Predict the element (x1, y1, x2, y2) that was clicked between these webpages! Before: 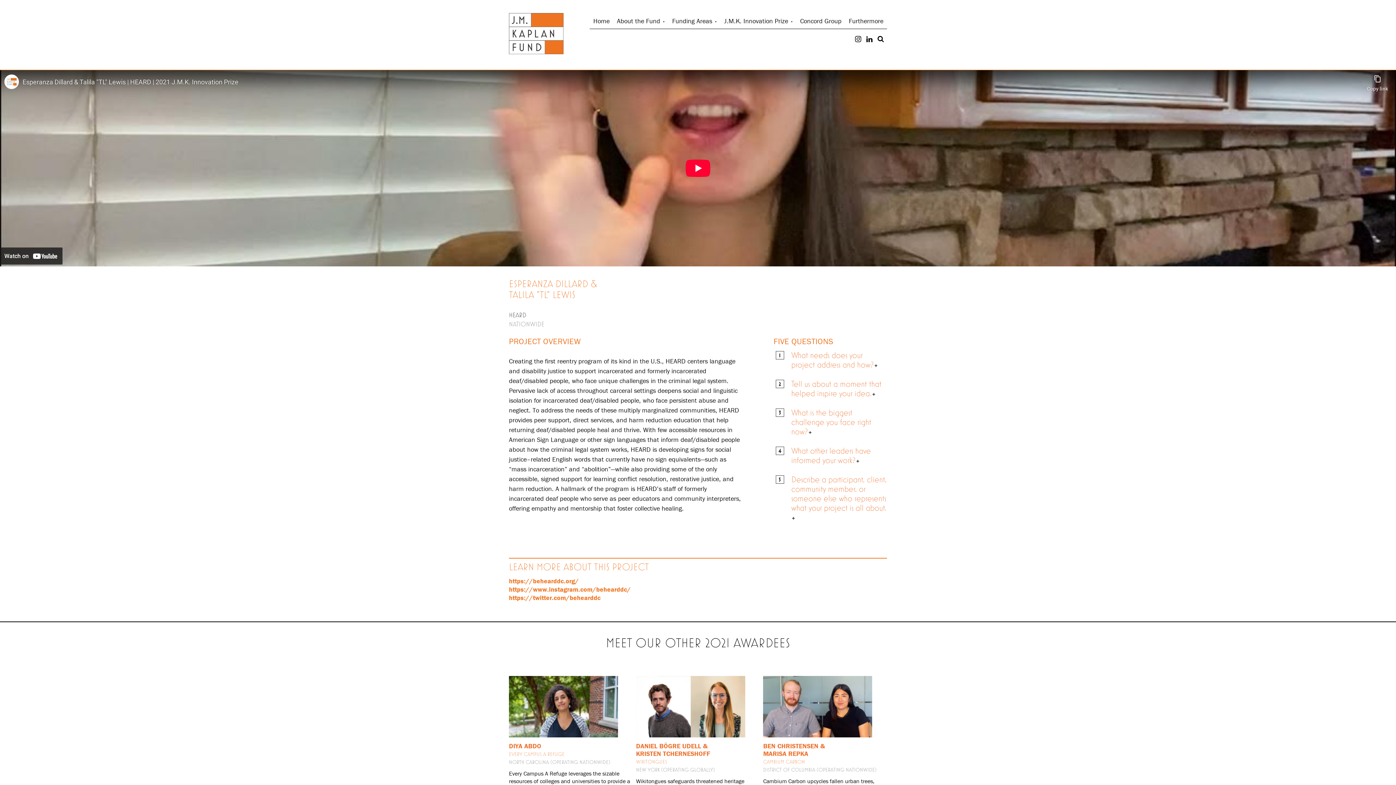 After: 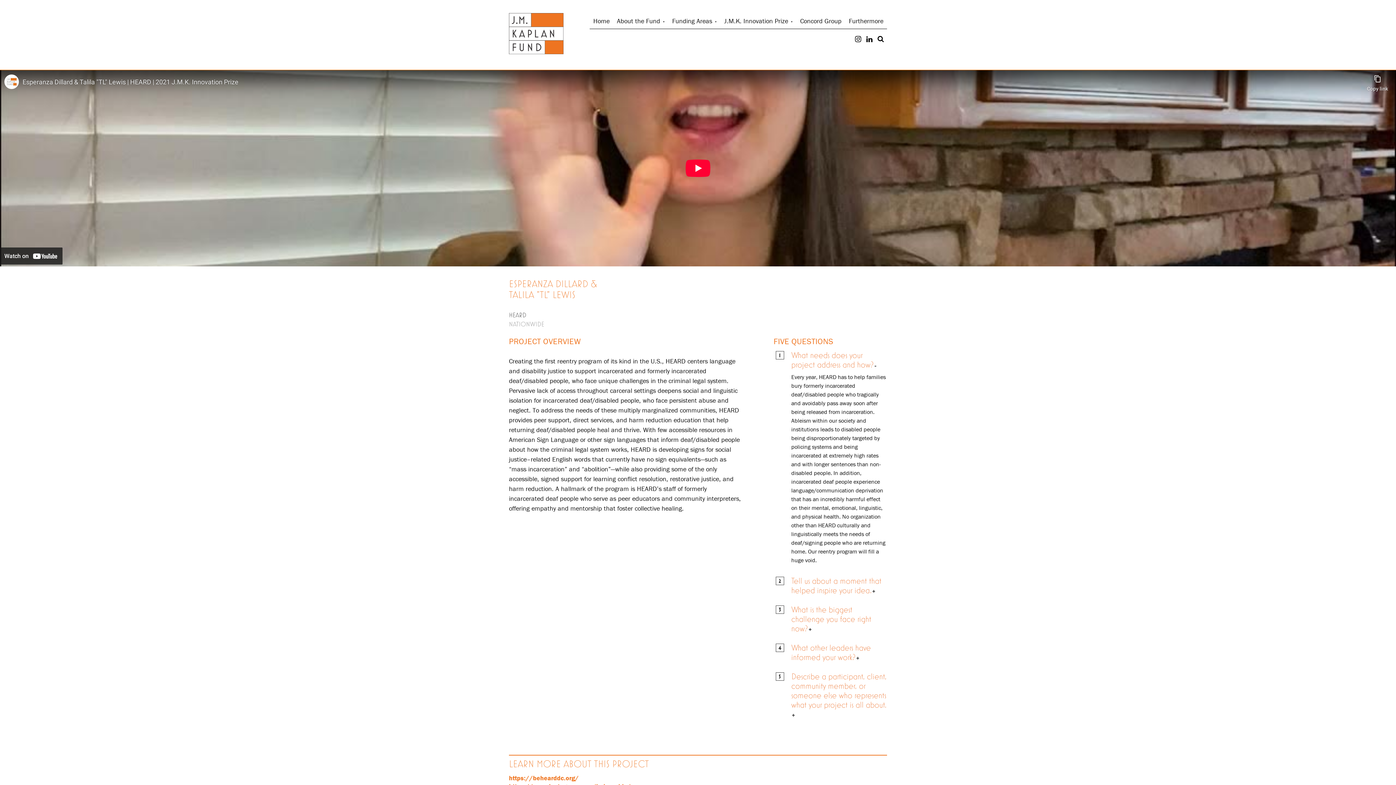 Action: label: 1
What needs does your project address and how? bbox: (791, 350, 877, 369)